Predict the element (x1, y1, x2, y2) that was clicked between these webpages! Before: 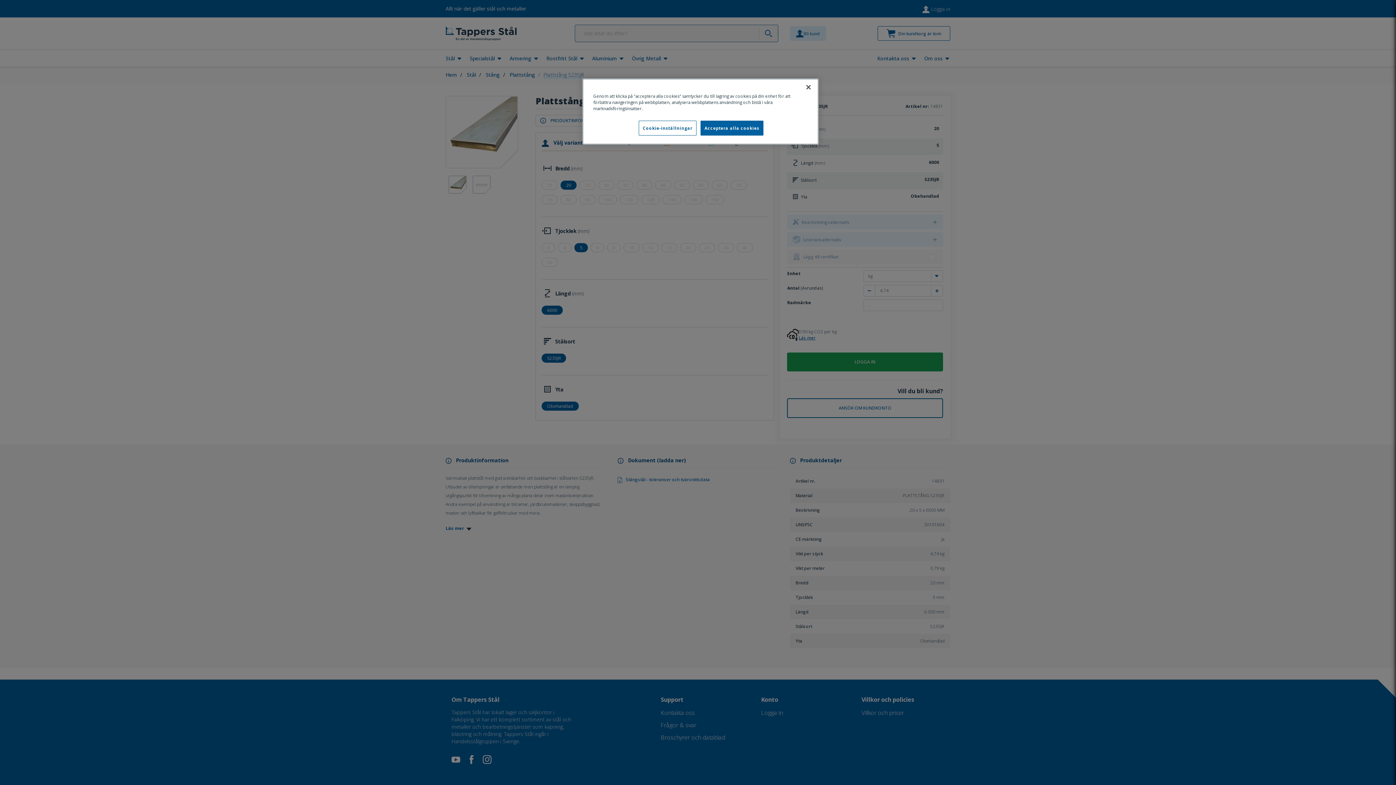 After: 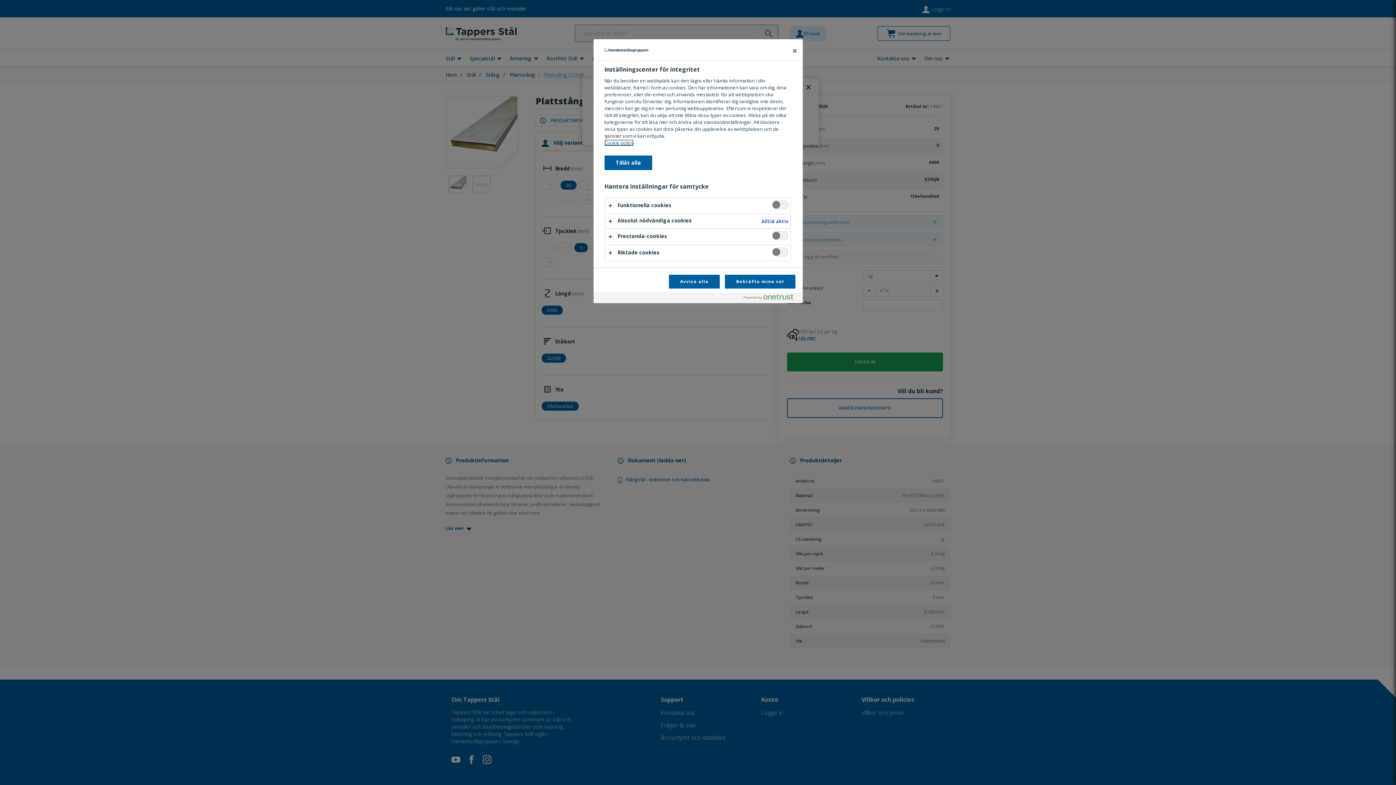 Action: bbox: (638, 120, 696, 135) label: Cookie-inställningar